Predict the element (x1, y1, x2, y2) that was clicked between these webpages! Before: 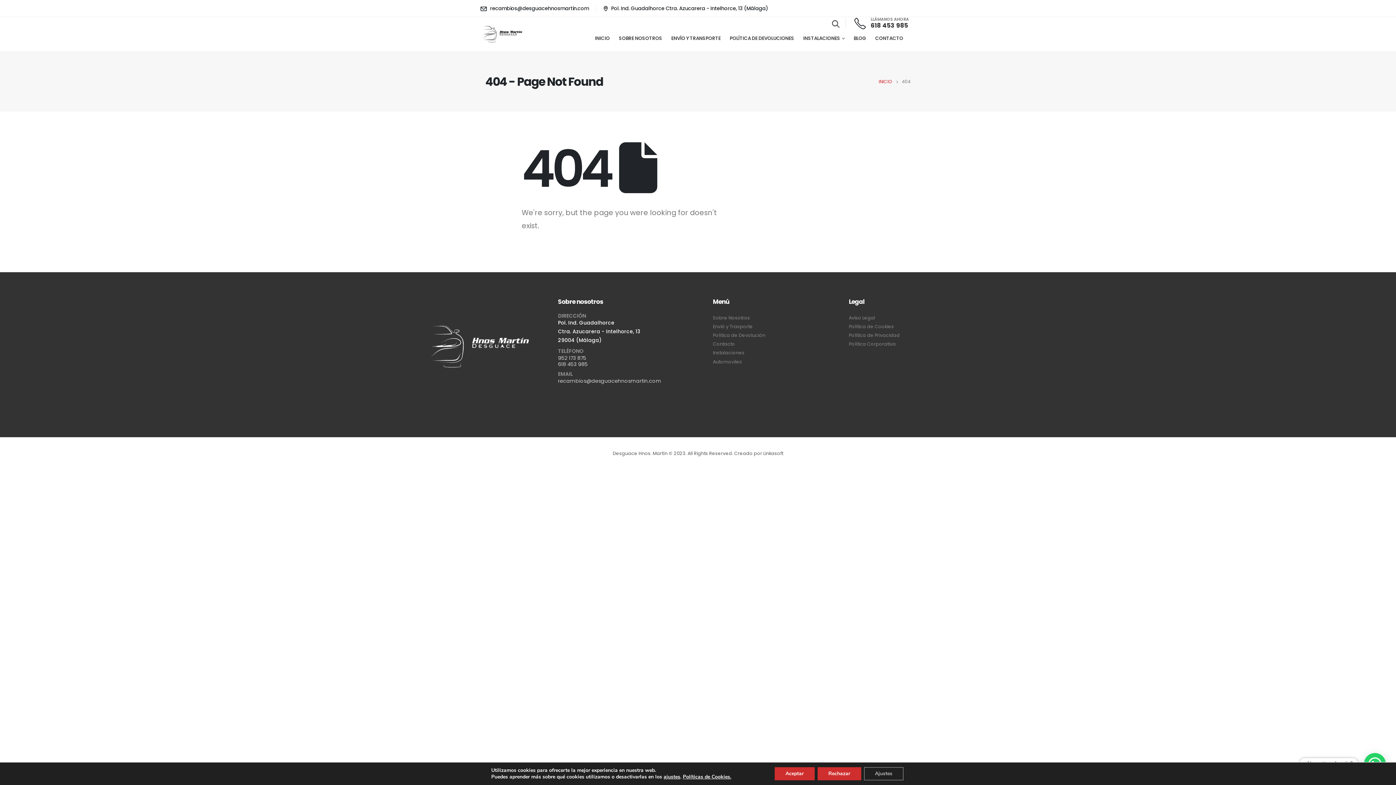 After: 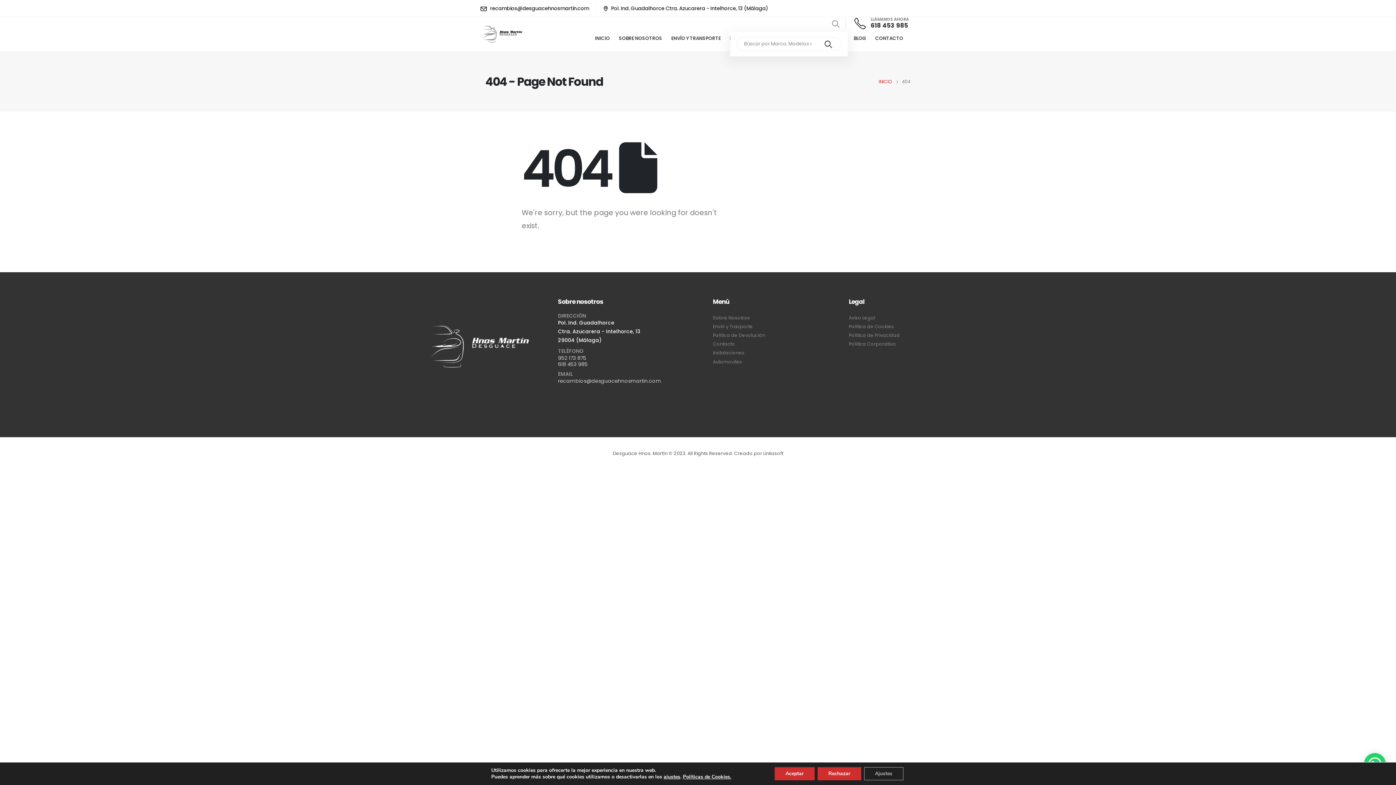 Action: label: Search Toggle bbox: (831, 19, 840, 28)